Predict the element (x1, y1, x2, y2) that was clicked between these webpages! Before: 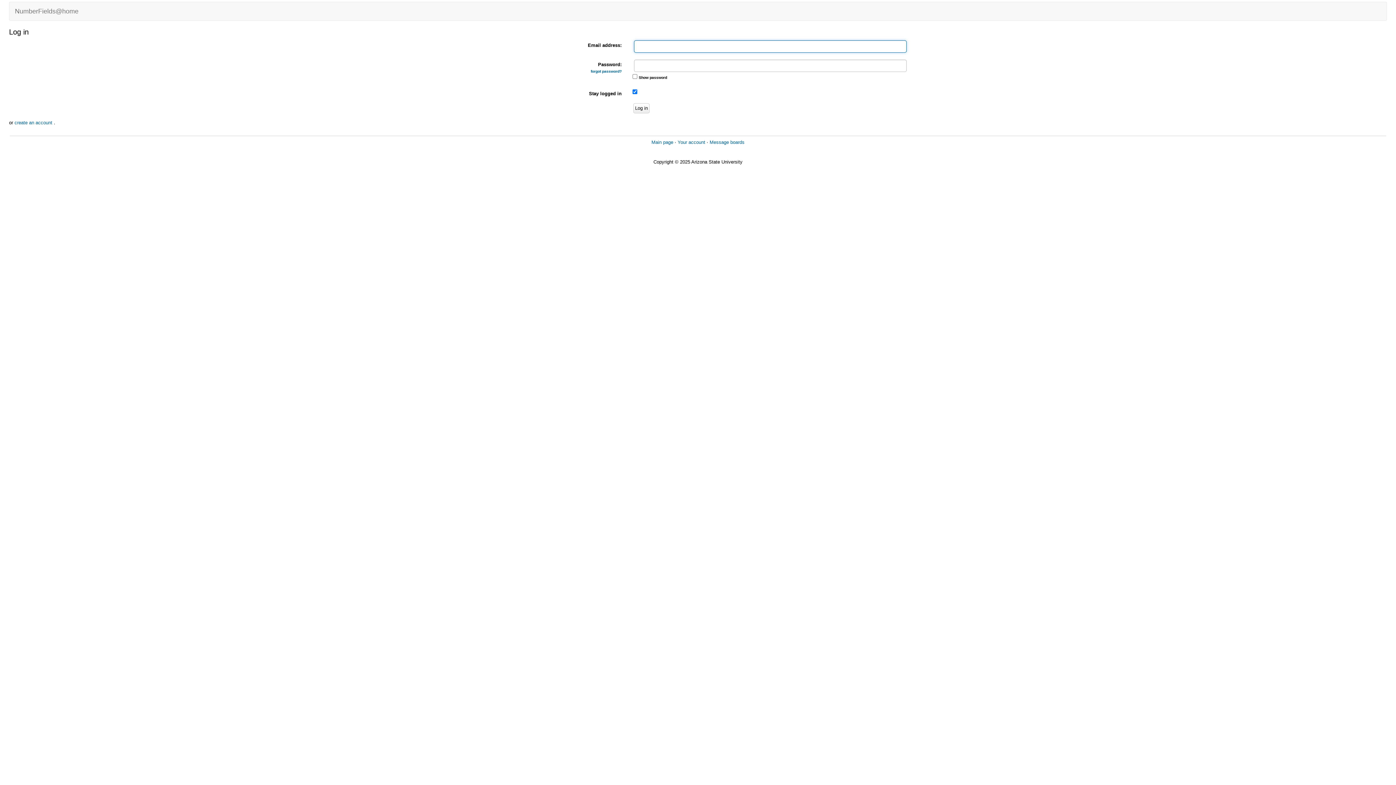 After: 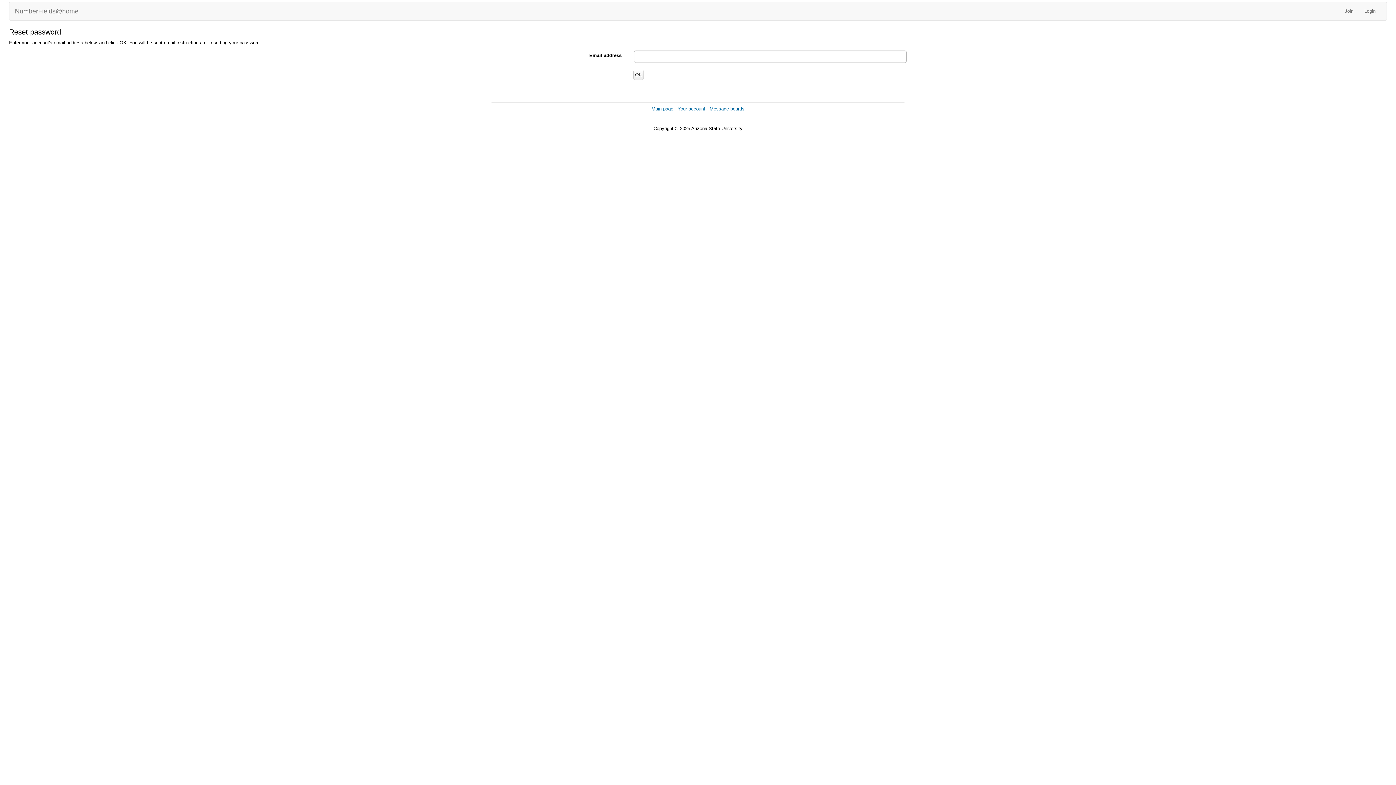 Action: bbox: (590, 69, 621, 73) label: forgot password?